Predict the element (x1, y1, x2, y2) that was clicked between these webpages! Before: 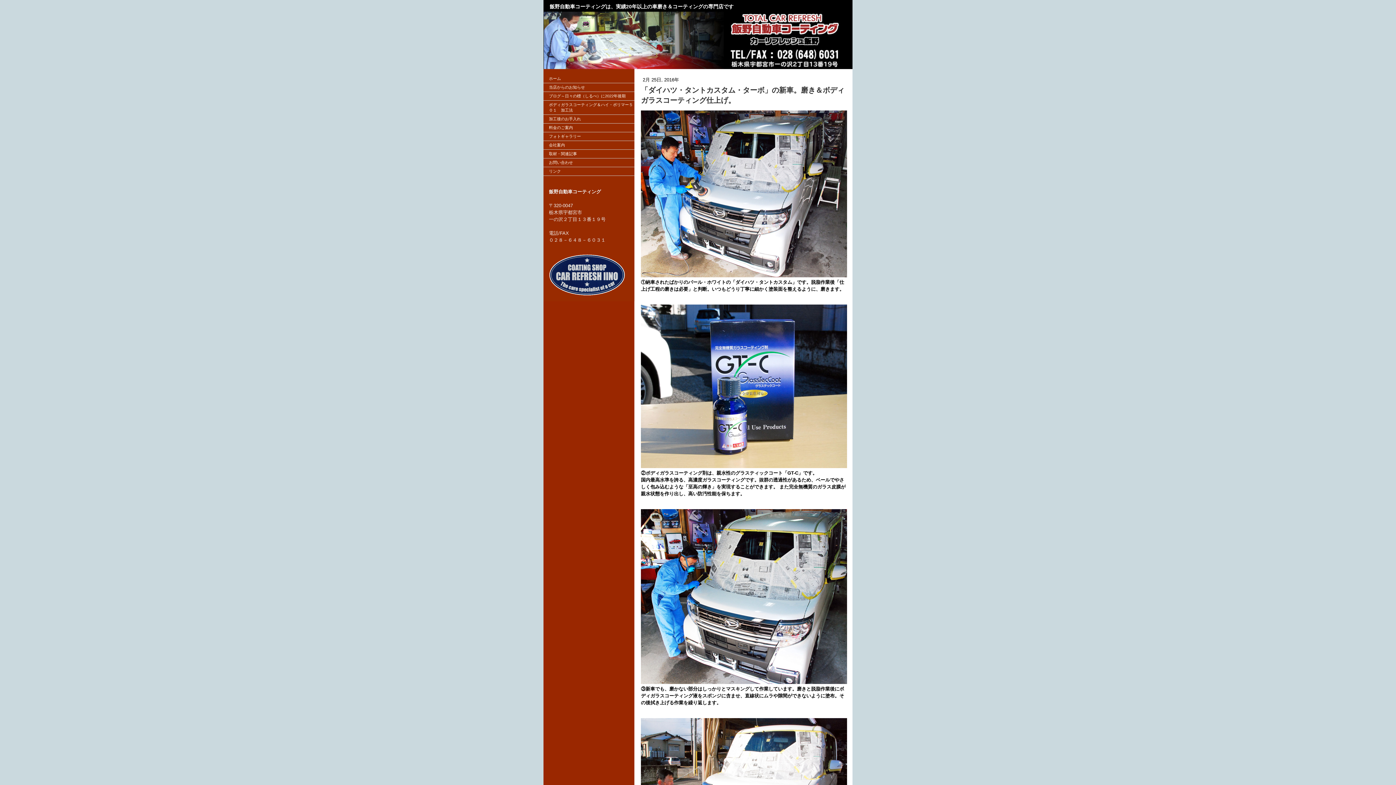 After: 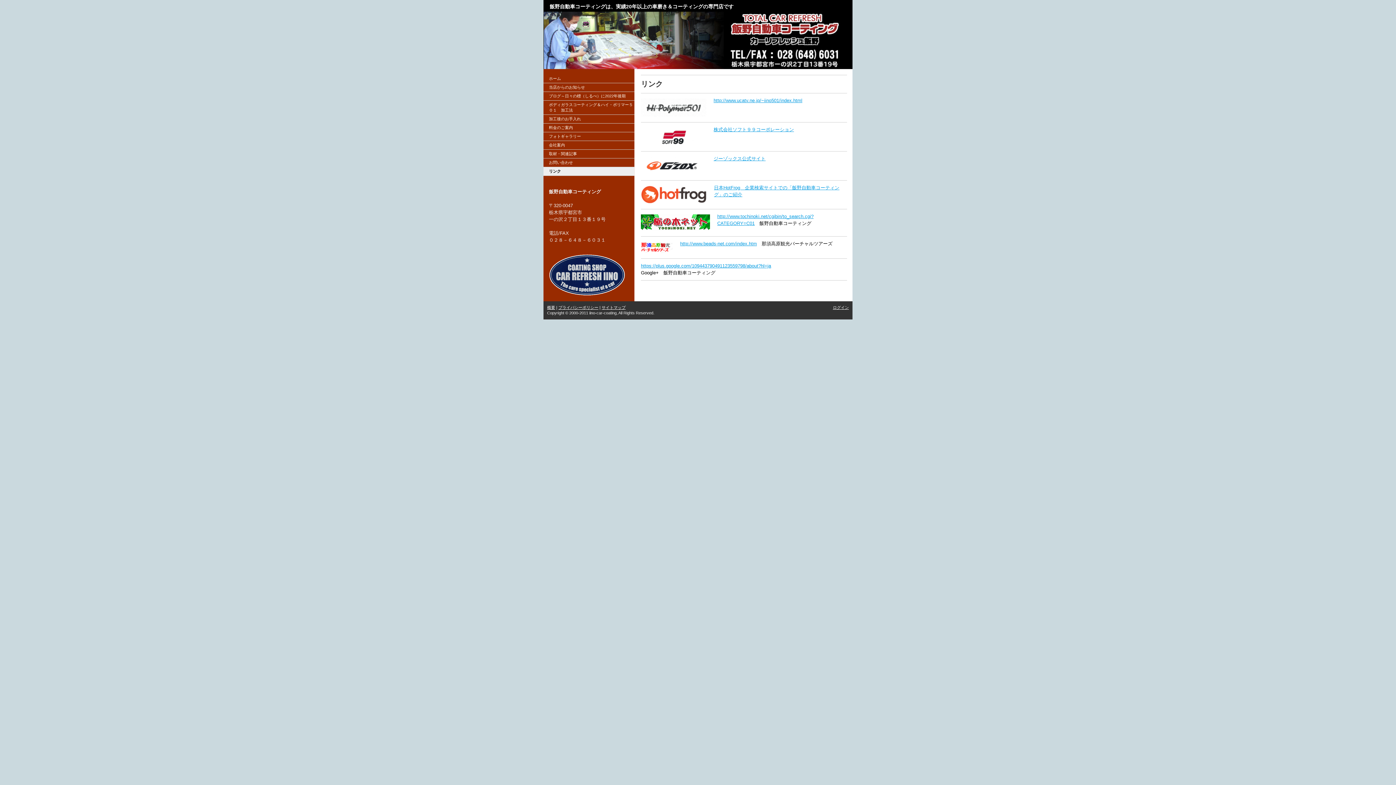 Action: label: リンク bbox: (543, 167, 634, 176)